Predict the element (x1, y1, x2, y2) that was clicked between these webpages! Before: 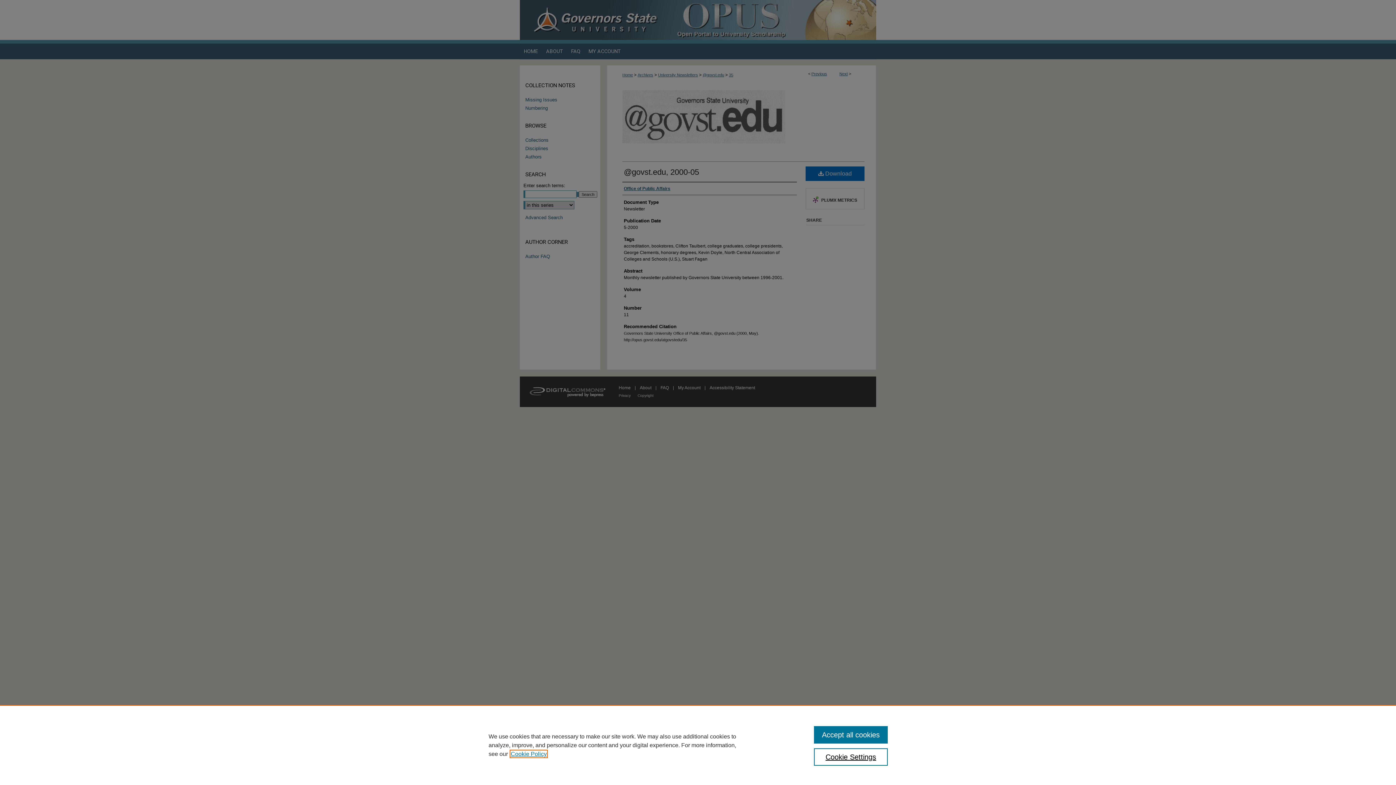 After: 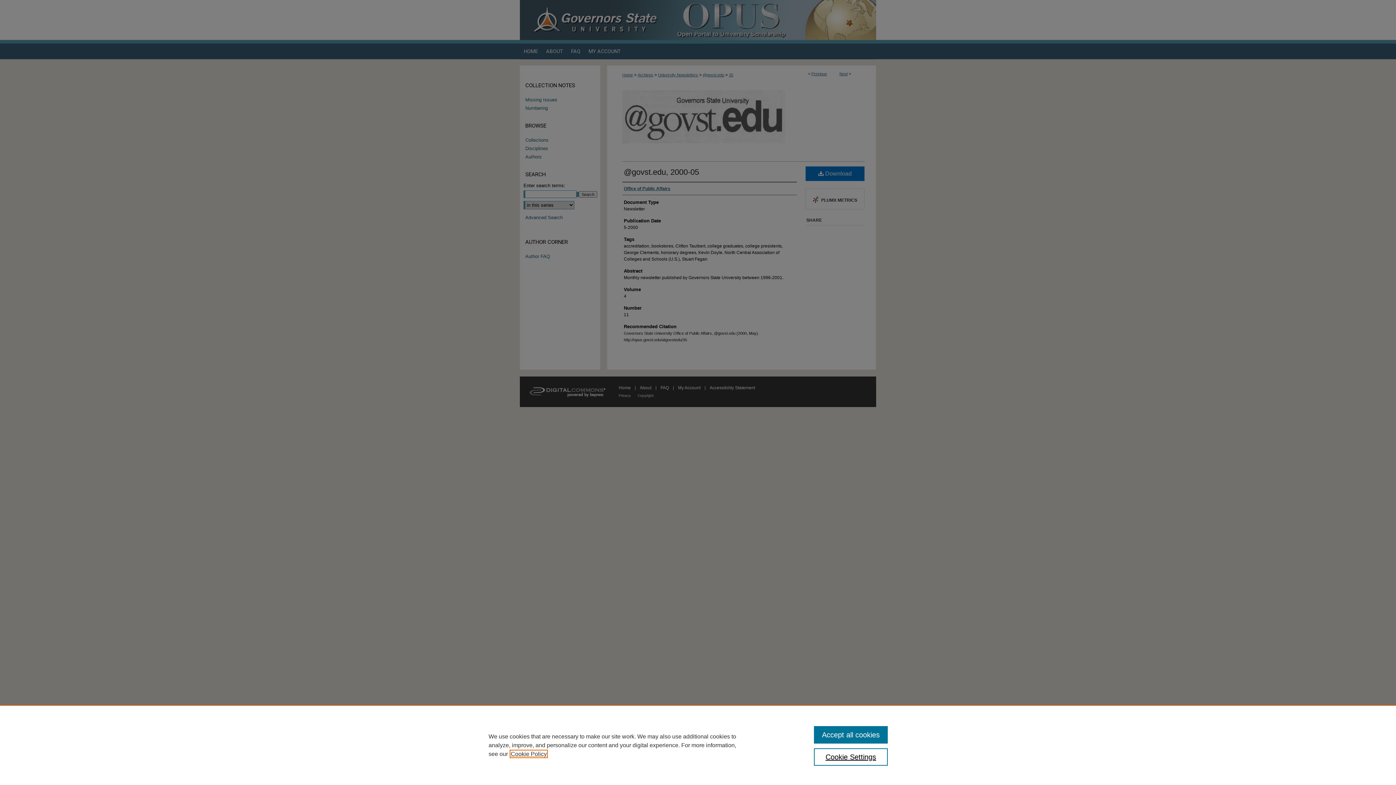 Action: bbox: (510, 751, 546, 757) label: , opens in a new tab